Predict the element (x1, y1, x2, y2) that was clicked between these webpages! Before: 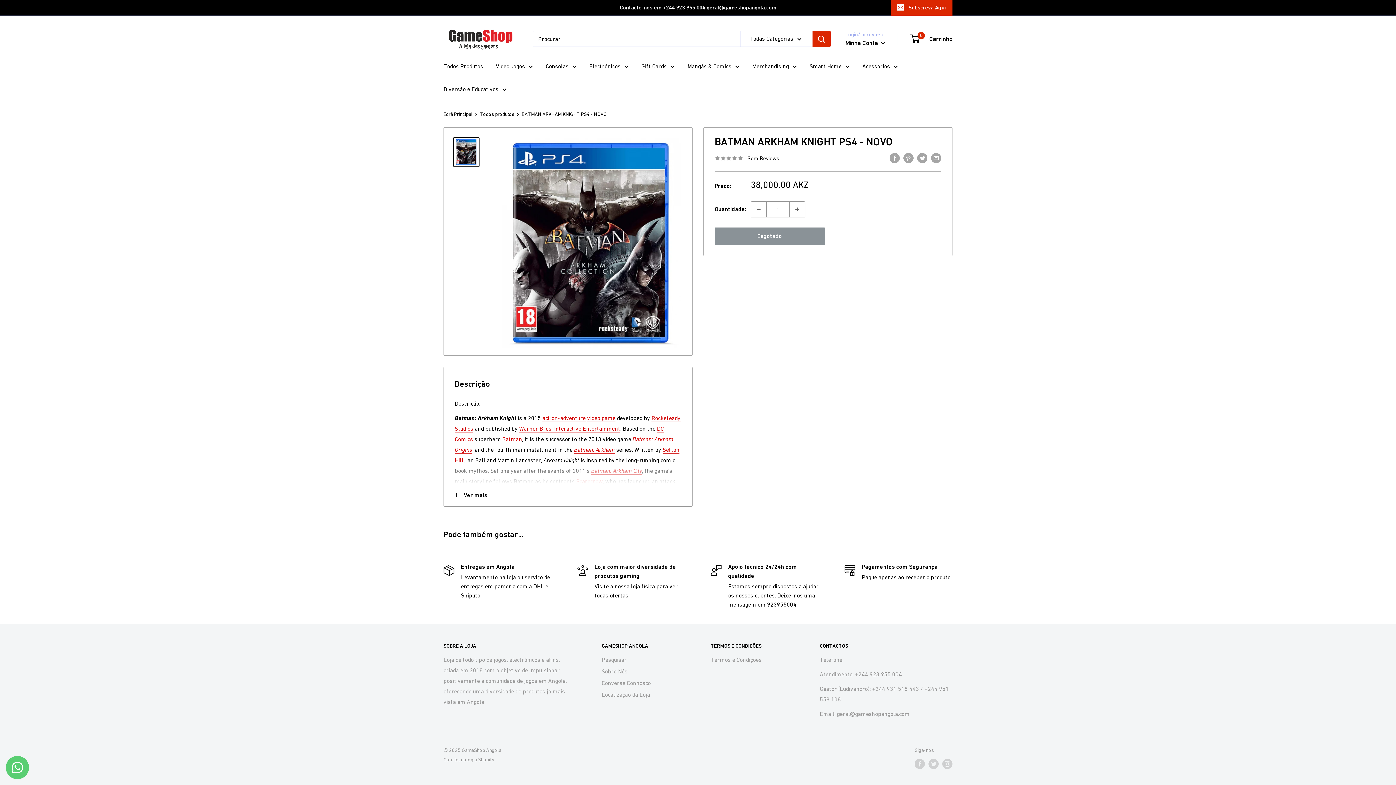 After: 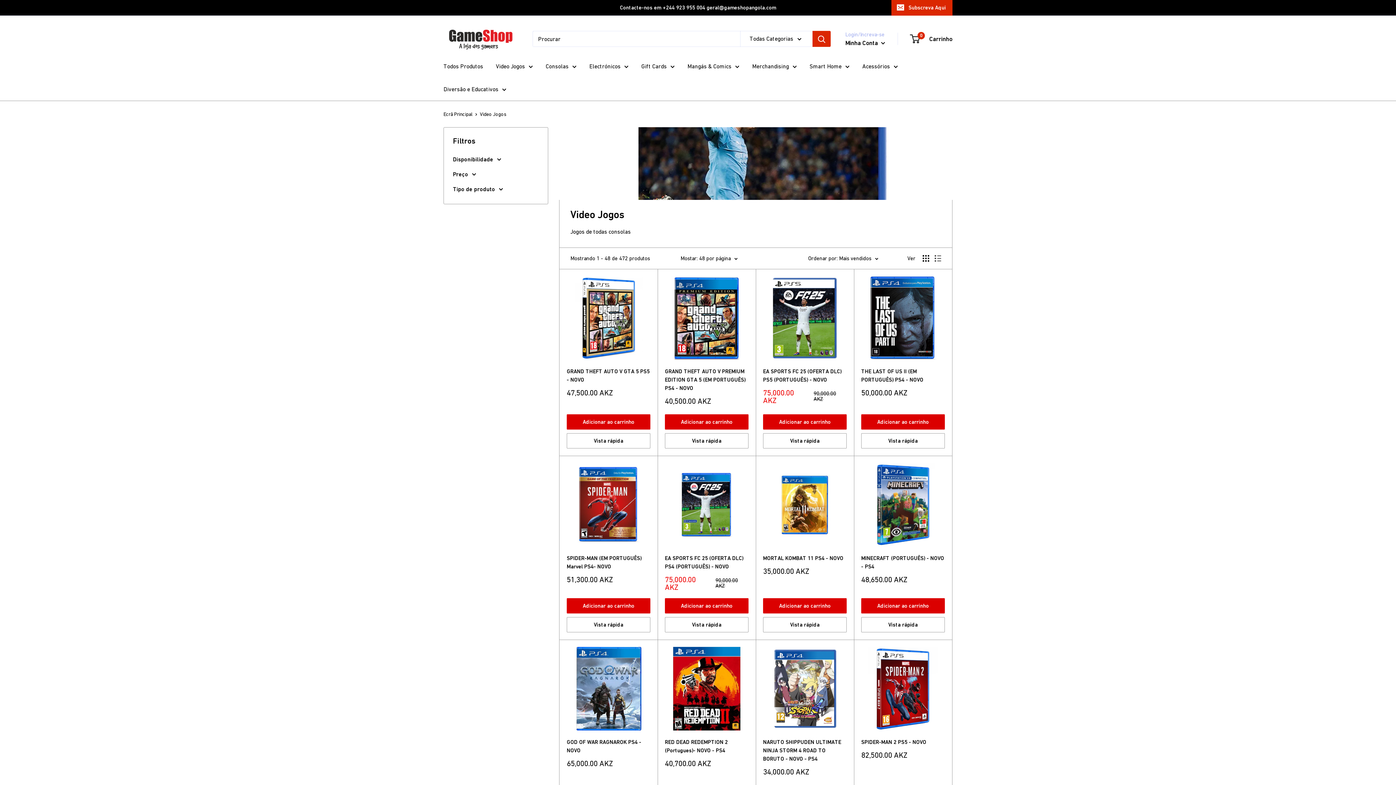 Action: label: Video Jogos bbox: (496, 61, 533, 71)